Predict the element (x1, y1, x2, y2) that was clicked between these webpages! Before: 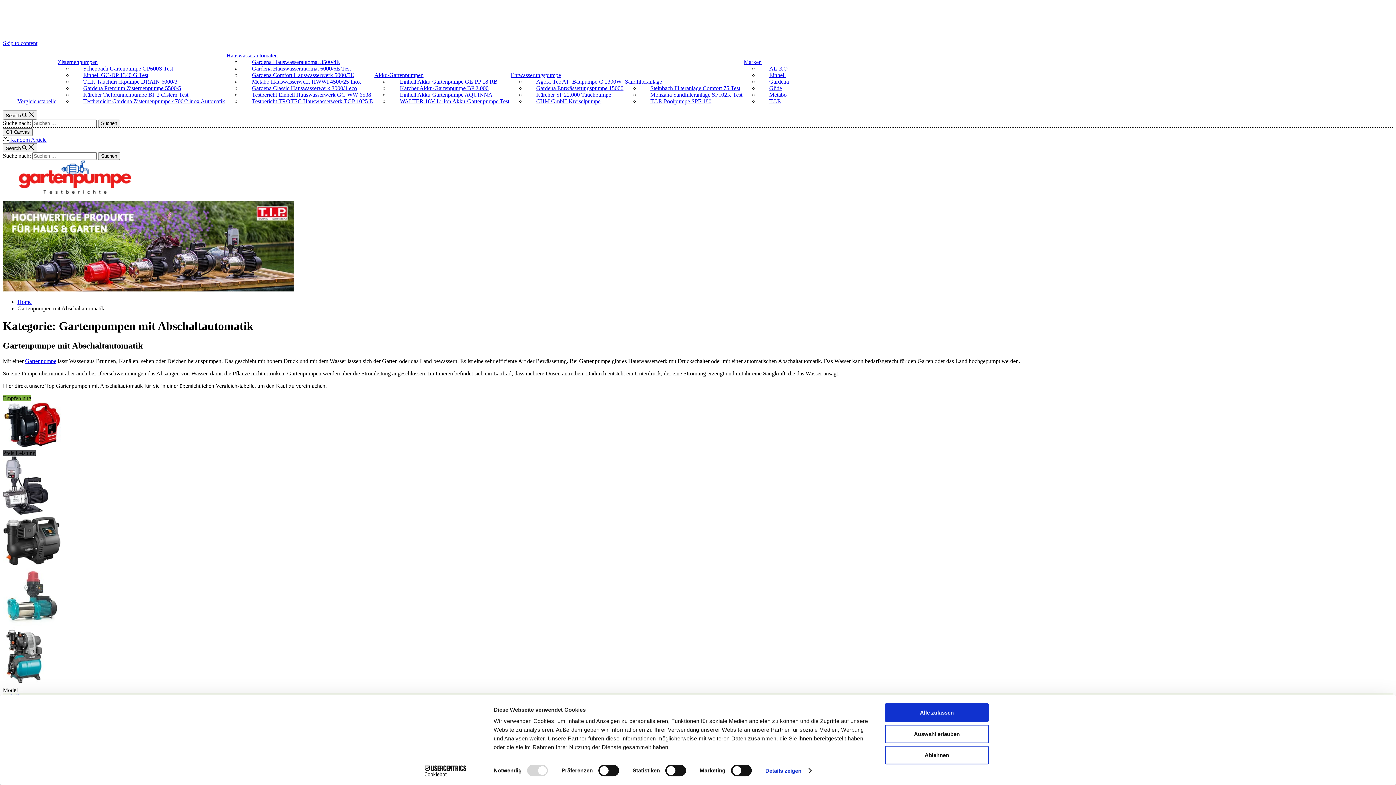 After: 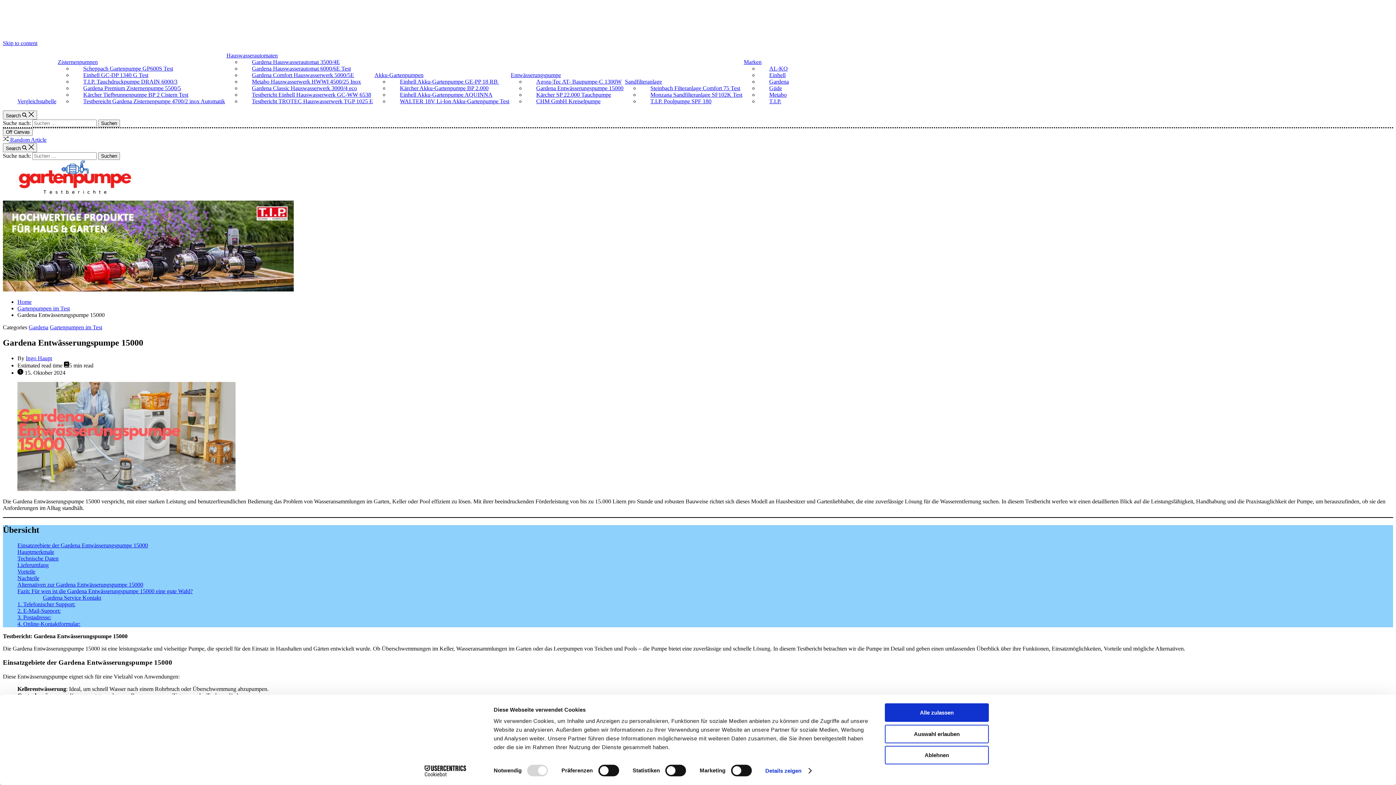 Action: label: Gardena Entwässerungspumpe 15000 bbox: (525, 85, 623, 91)